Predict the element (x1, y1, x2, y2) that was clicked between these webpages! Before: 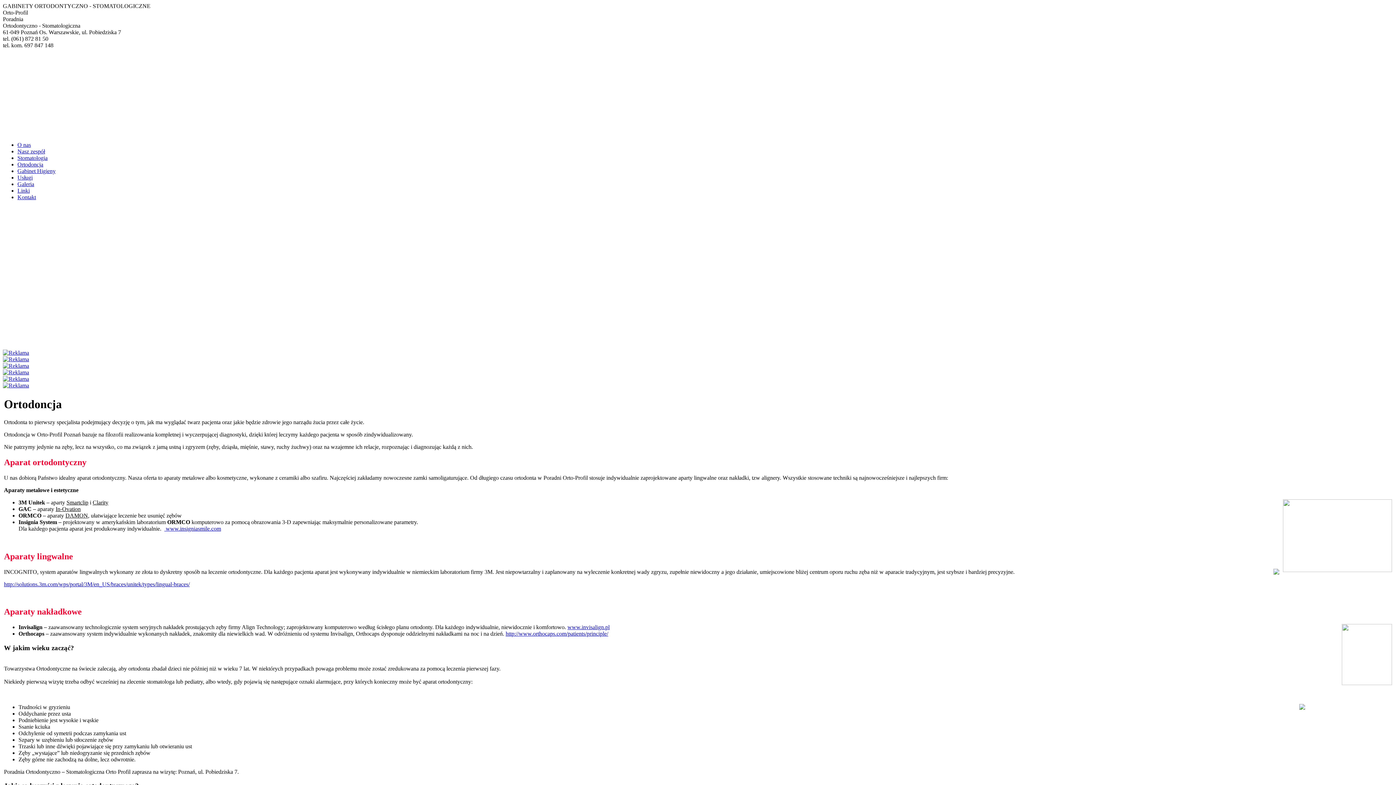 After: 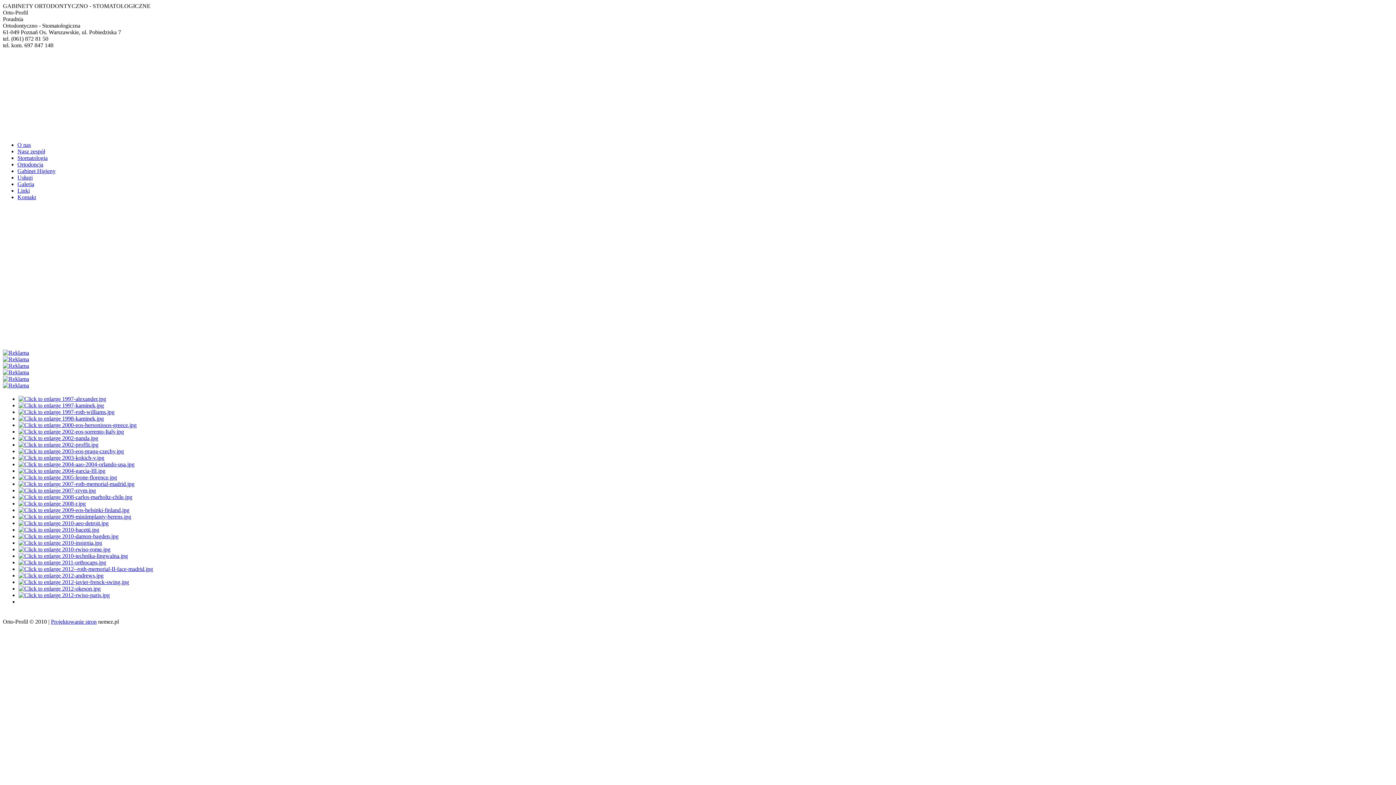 Action: label: Galeria bbox: (17, 181, 34, 187)